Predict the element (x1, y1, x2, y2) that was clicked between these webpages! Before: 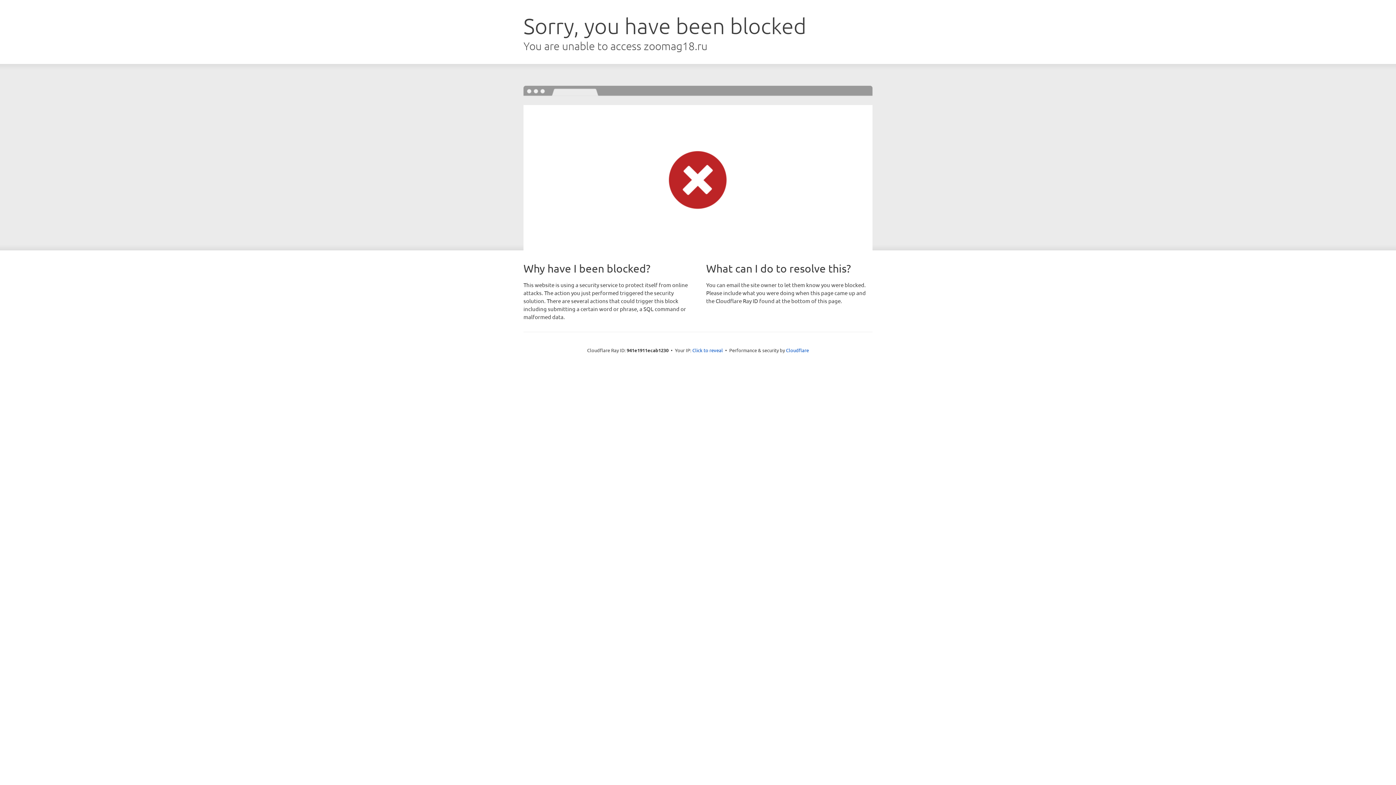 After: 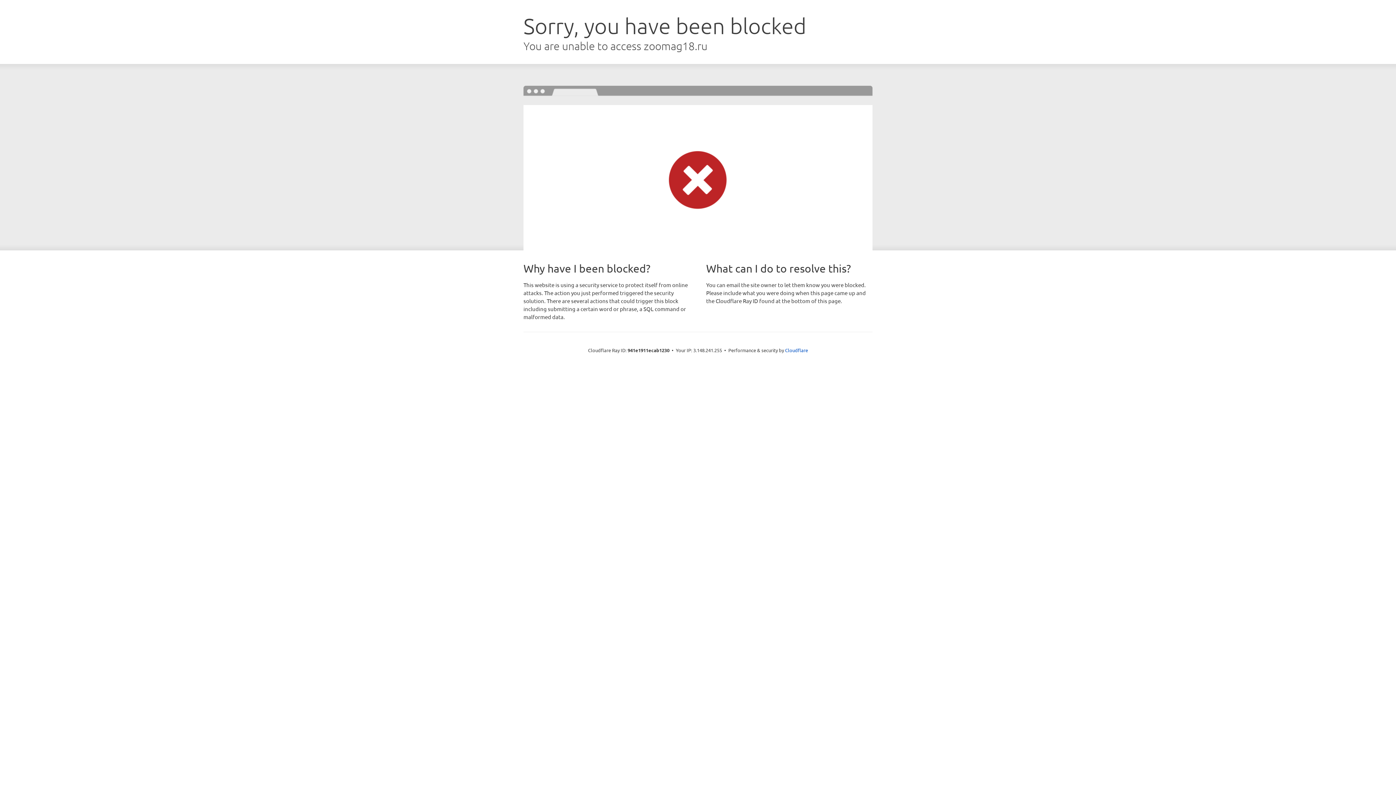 Action: label: Click to reveal bbox: (692, 346, 723, 353)